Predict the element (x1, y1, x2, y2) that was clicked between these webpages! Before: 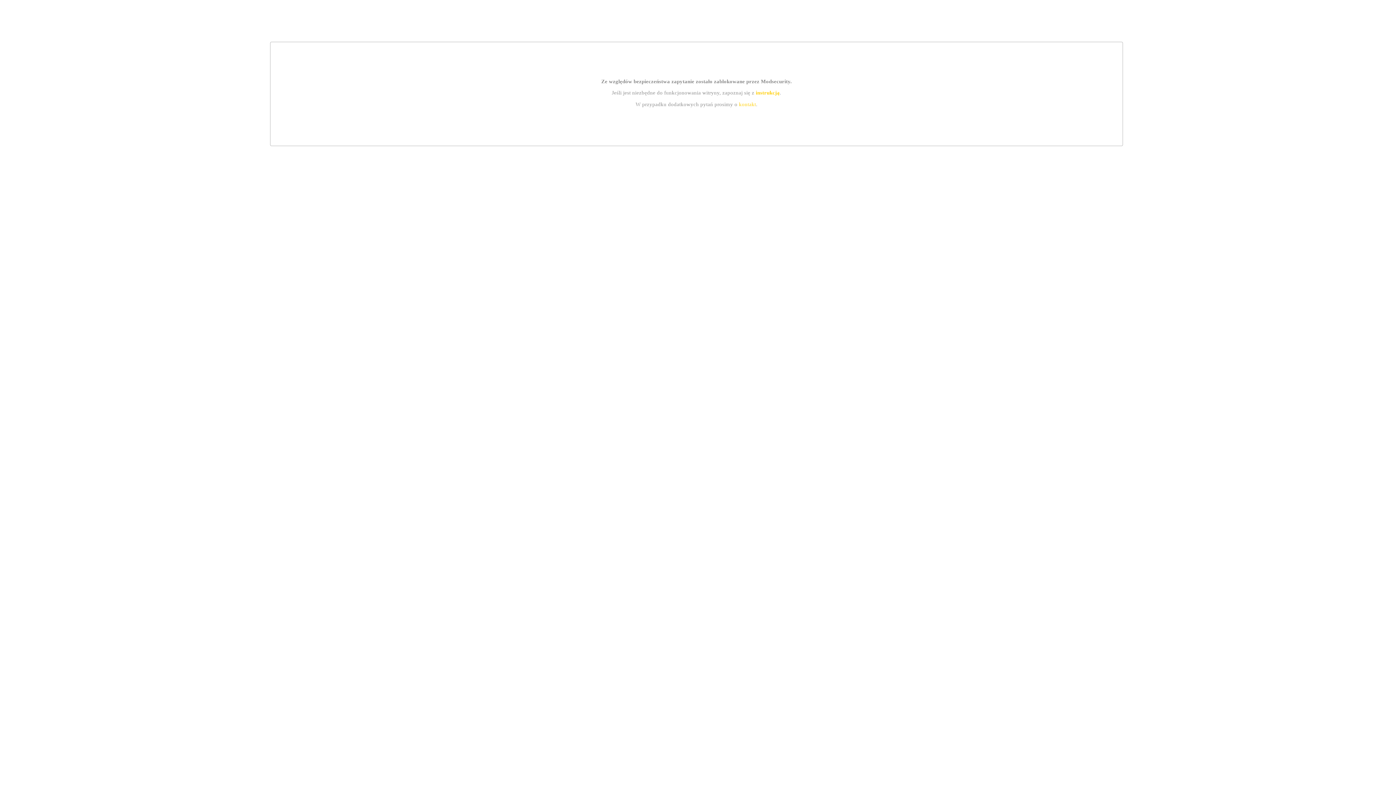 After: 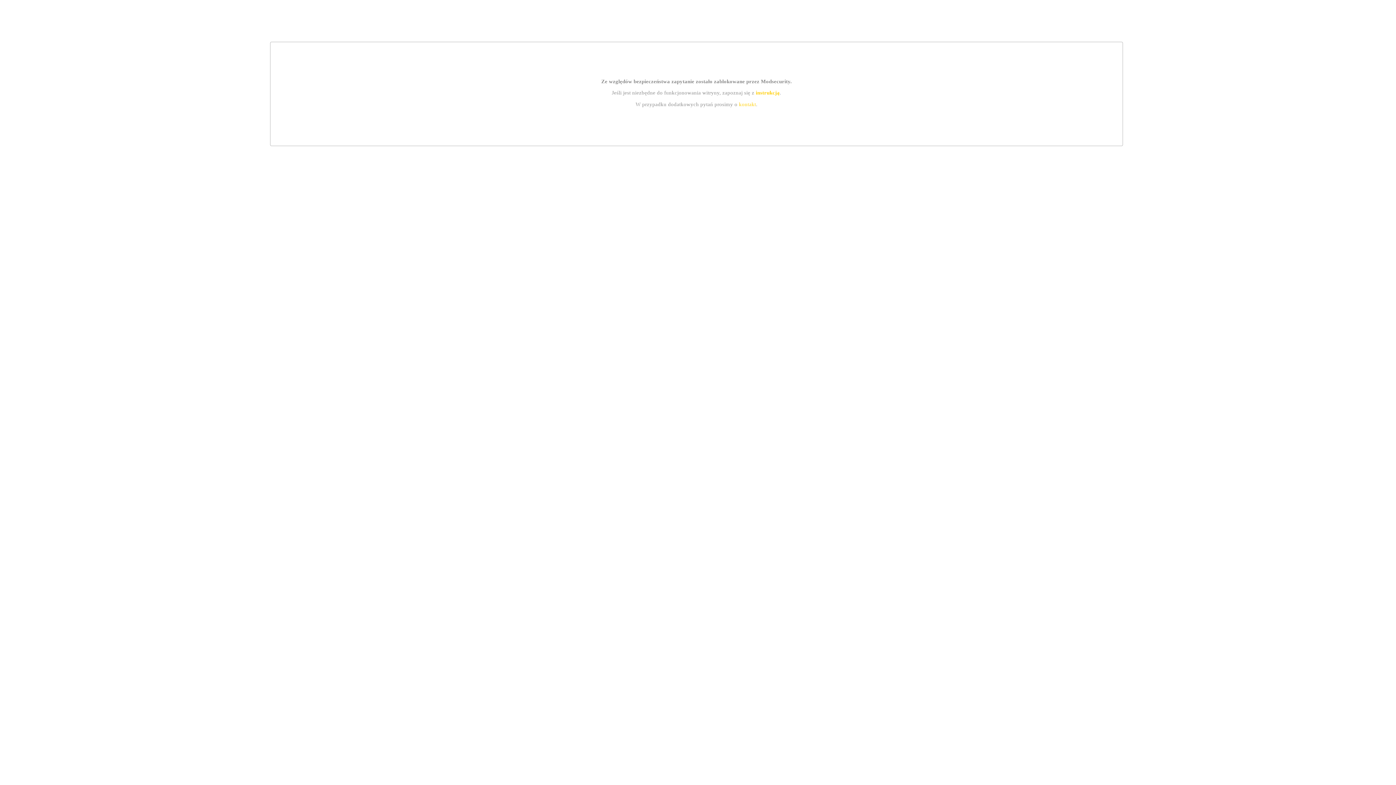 Action: bbox: (755, 89, 779, 95) label: instrukcją